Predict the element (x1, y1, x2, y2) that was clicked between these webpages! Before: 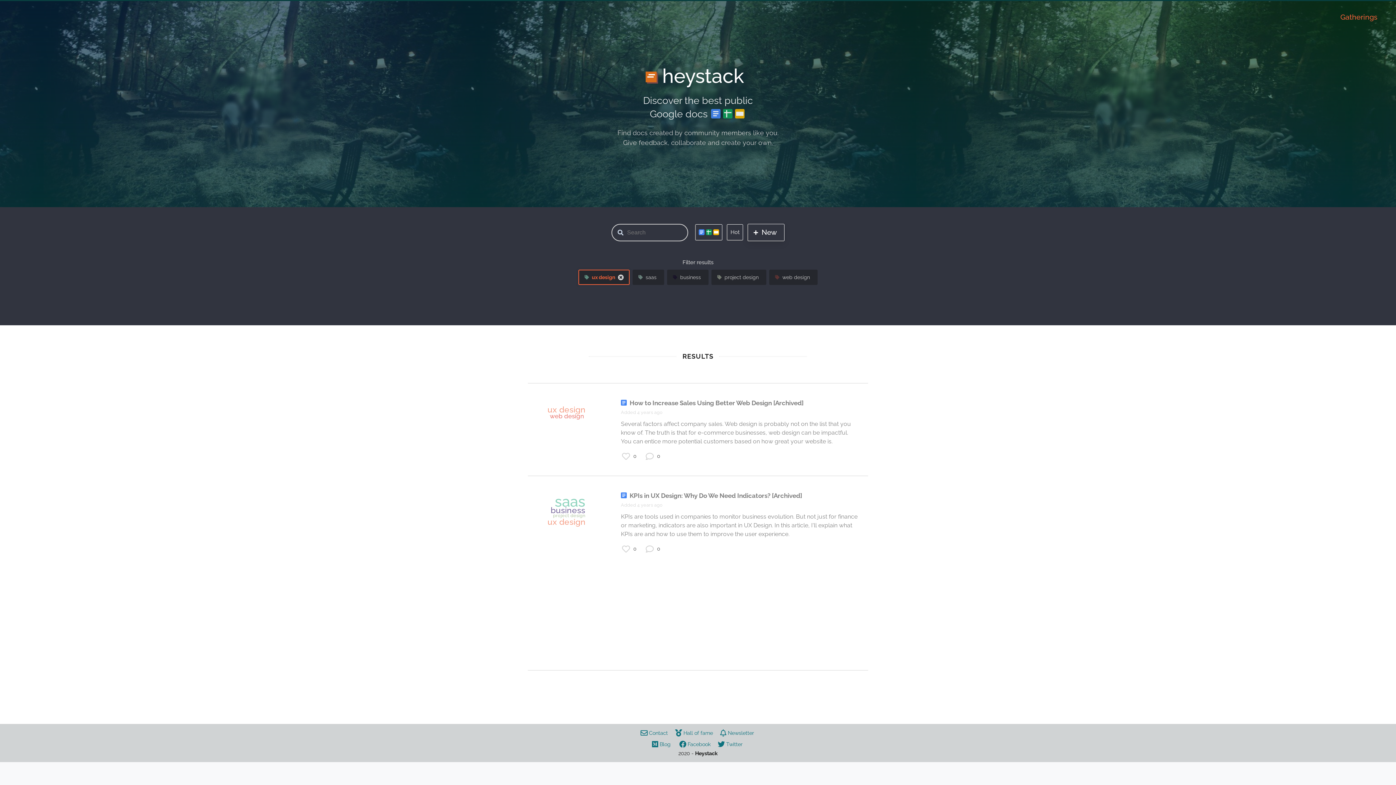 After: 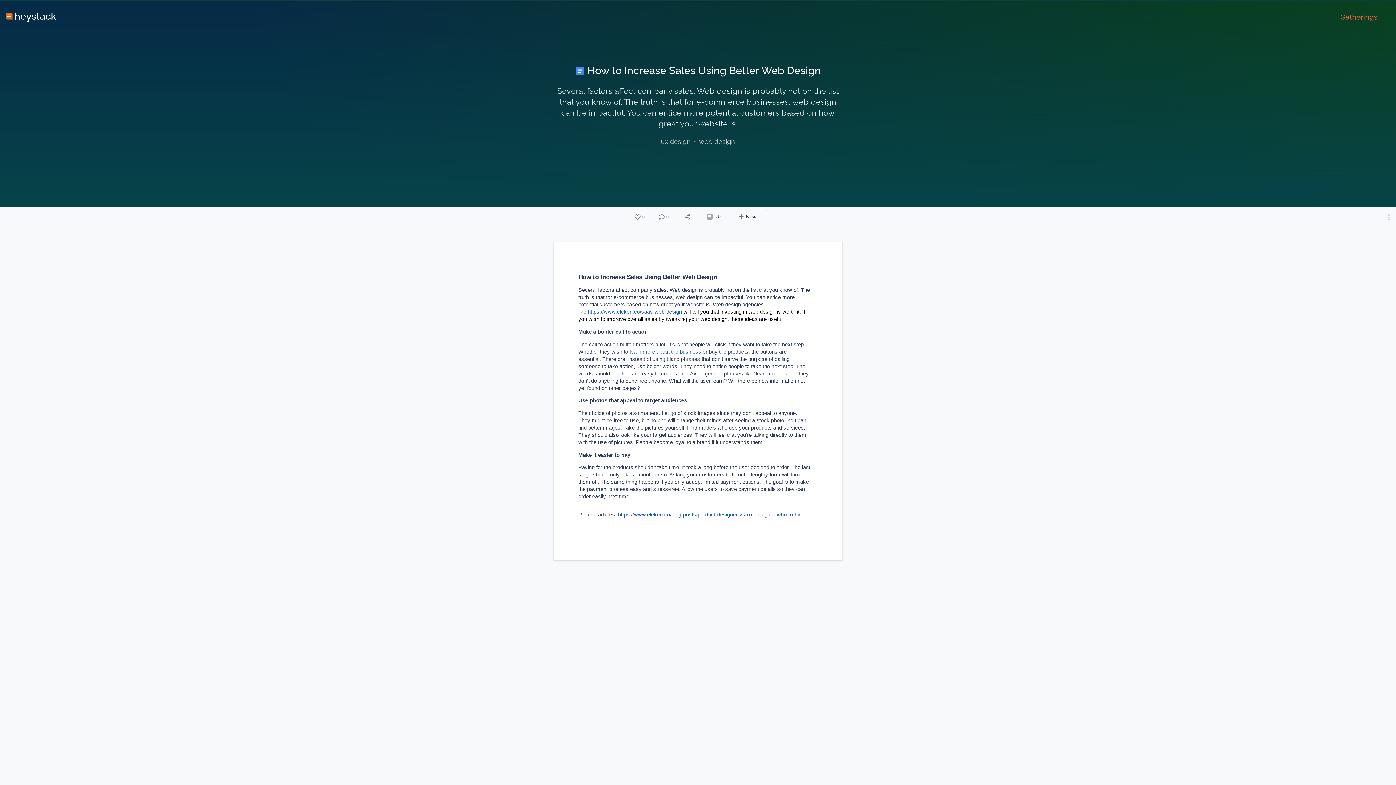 Action: label:  0 bbox: (642, 449, 660, 464)